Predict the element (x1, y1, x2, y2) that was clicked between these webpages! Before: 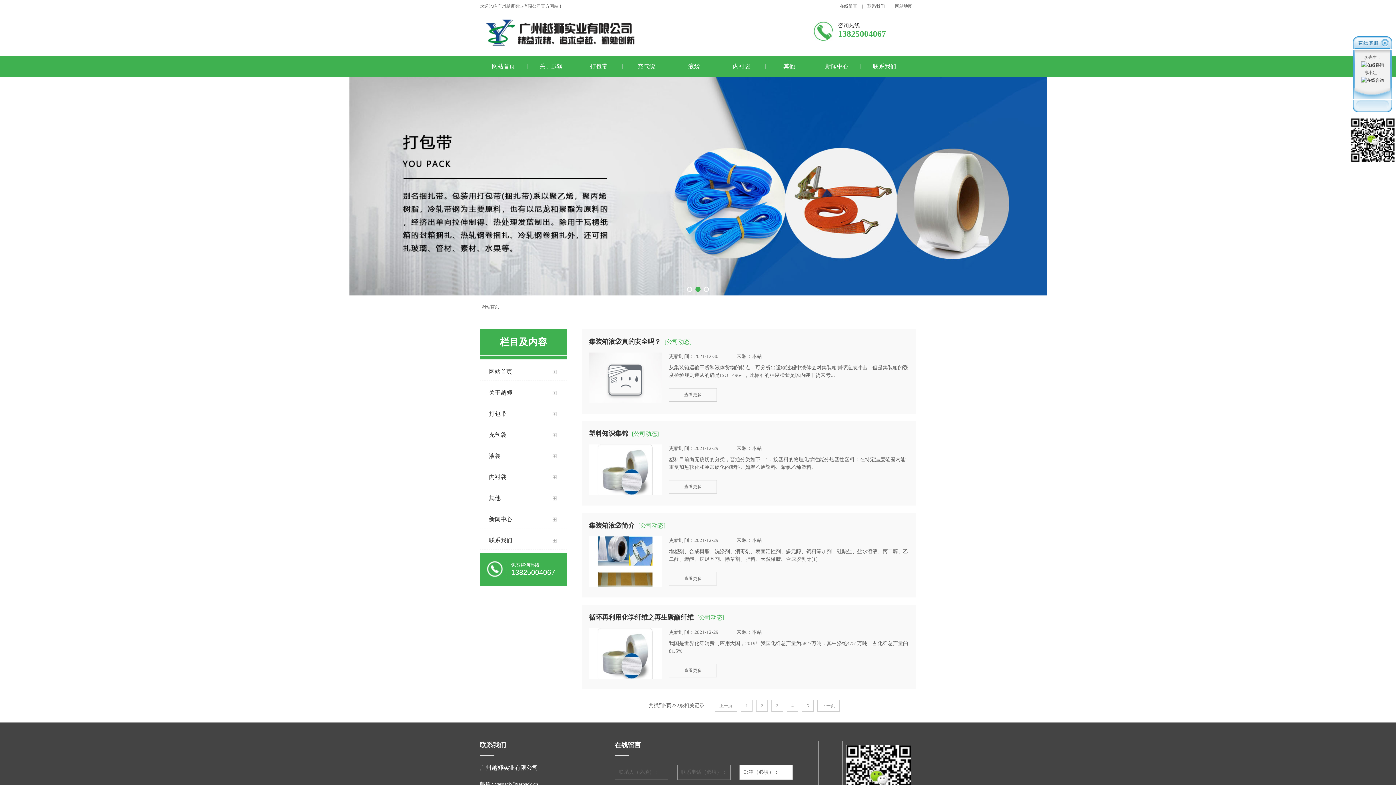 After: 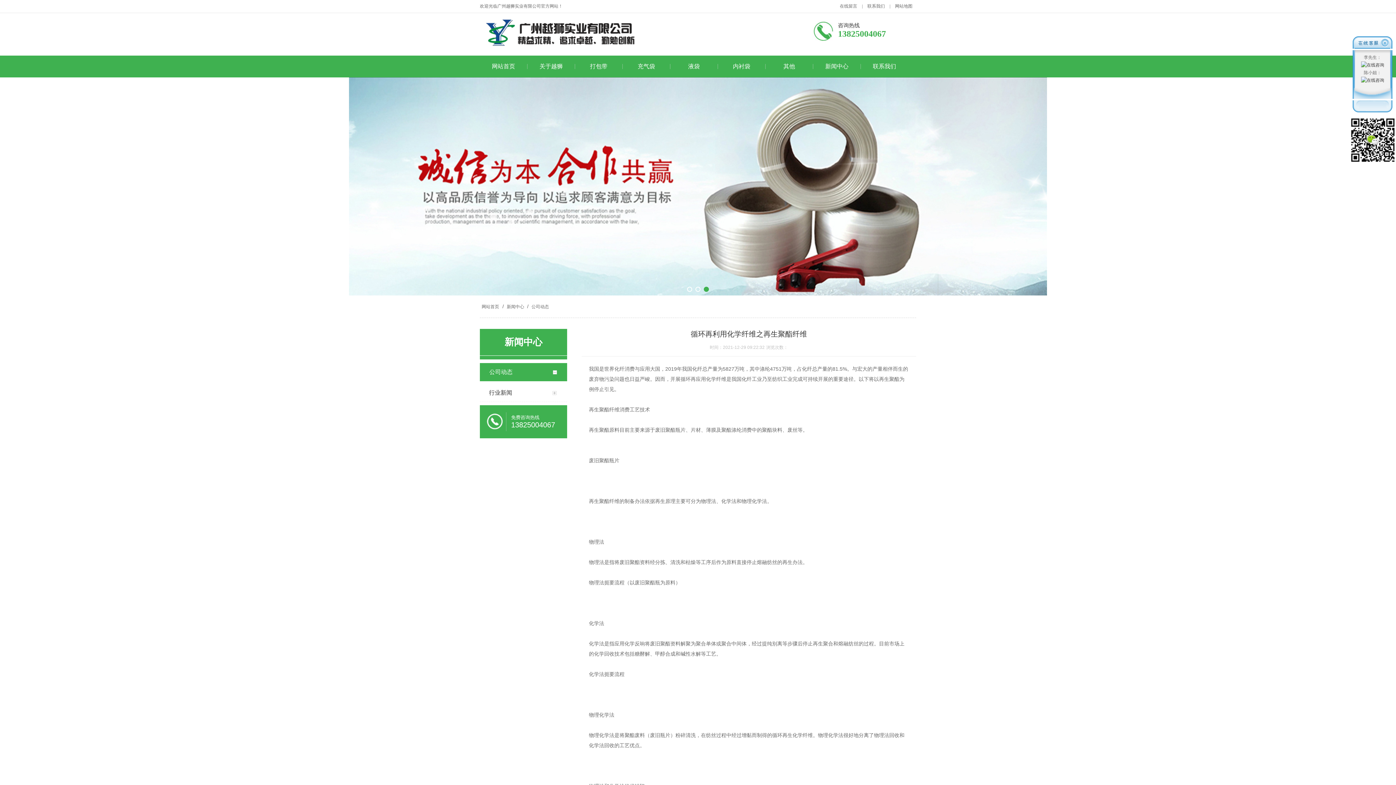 Action: bbox: (669, 664, 717, 677) label: 查看更多